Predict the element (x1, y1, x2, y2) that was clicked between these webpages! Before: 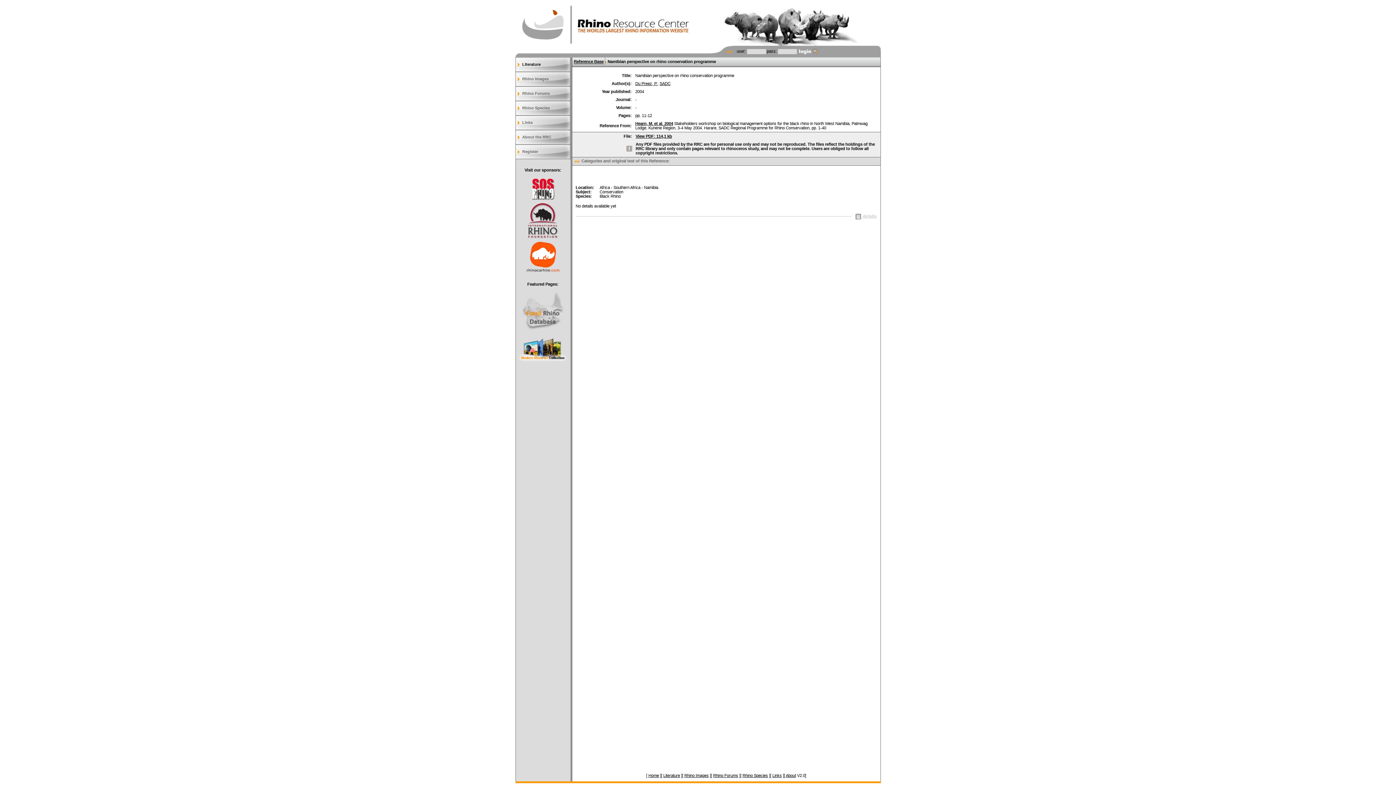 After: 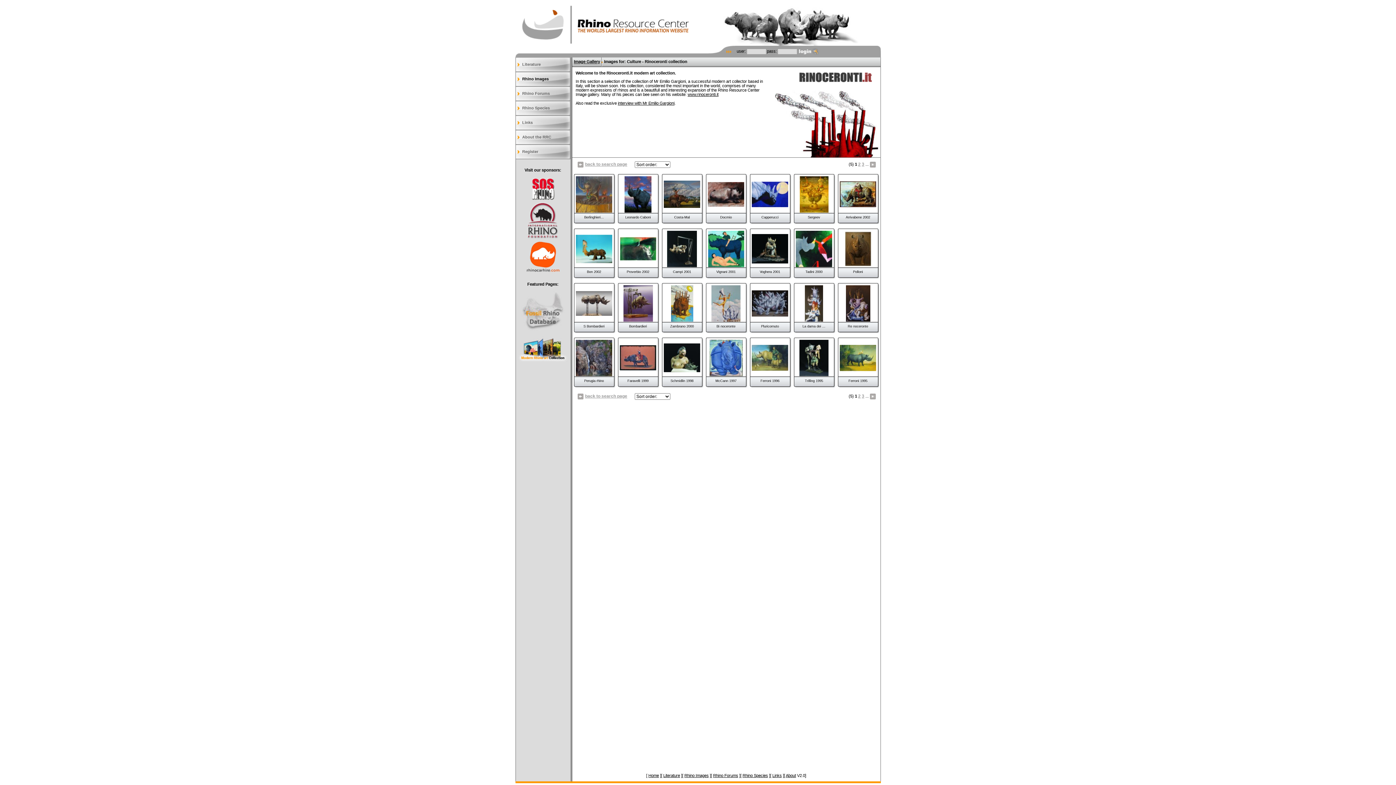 Action: bbox: (518, 358, 567, 362)